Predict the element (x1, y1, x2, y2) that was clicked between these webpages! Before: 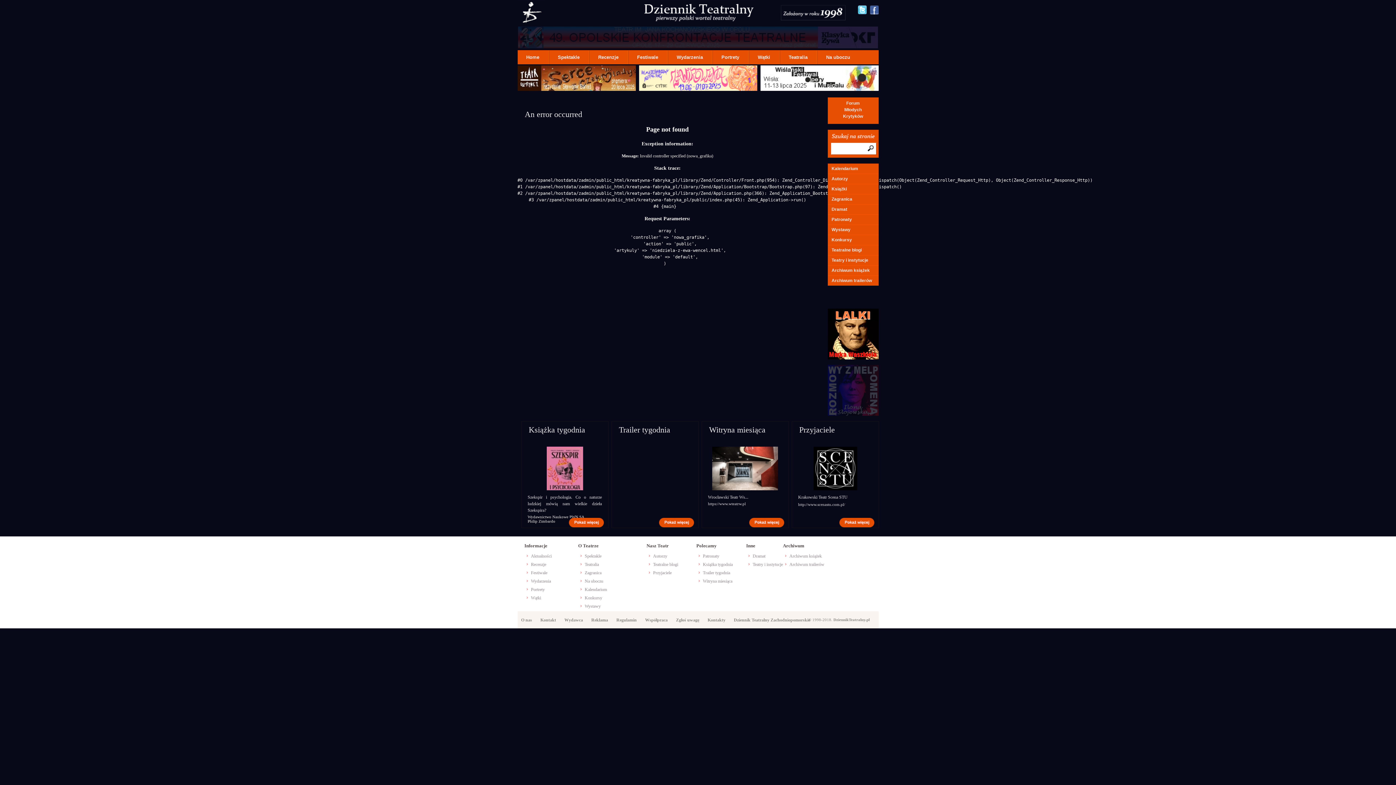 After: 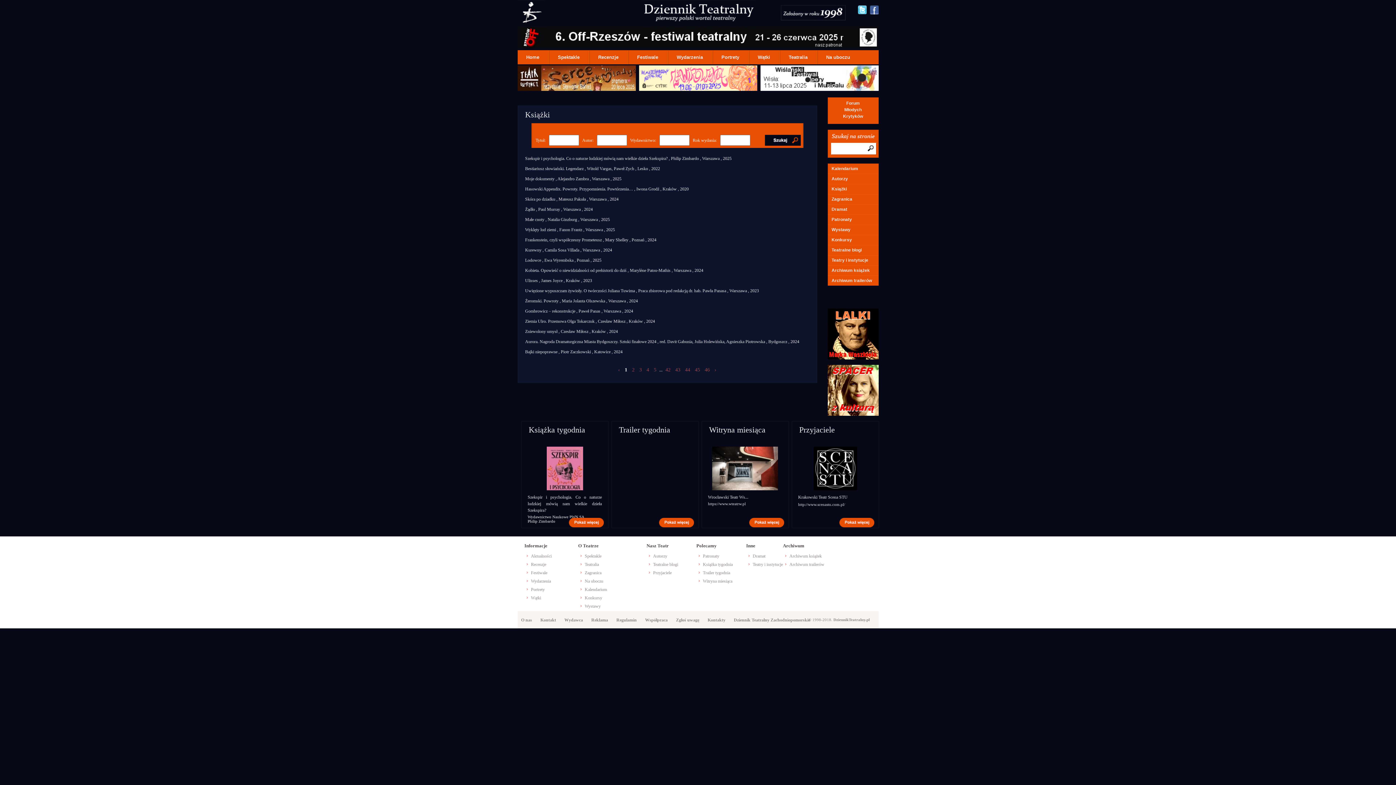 Action: label: Archiwum książek bbox: (827, 265, 878, 275)